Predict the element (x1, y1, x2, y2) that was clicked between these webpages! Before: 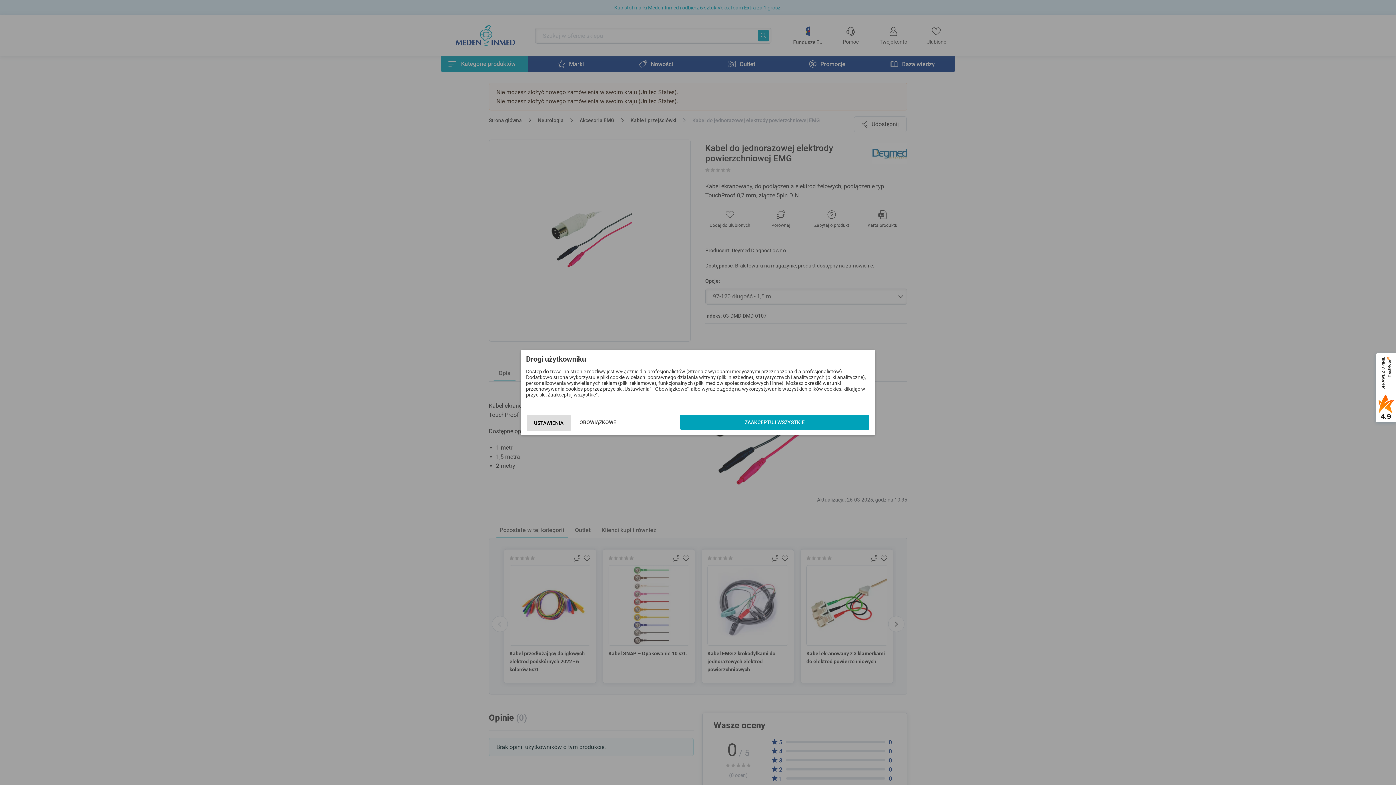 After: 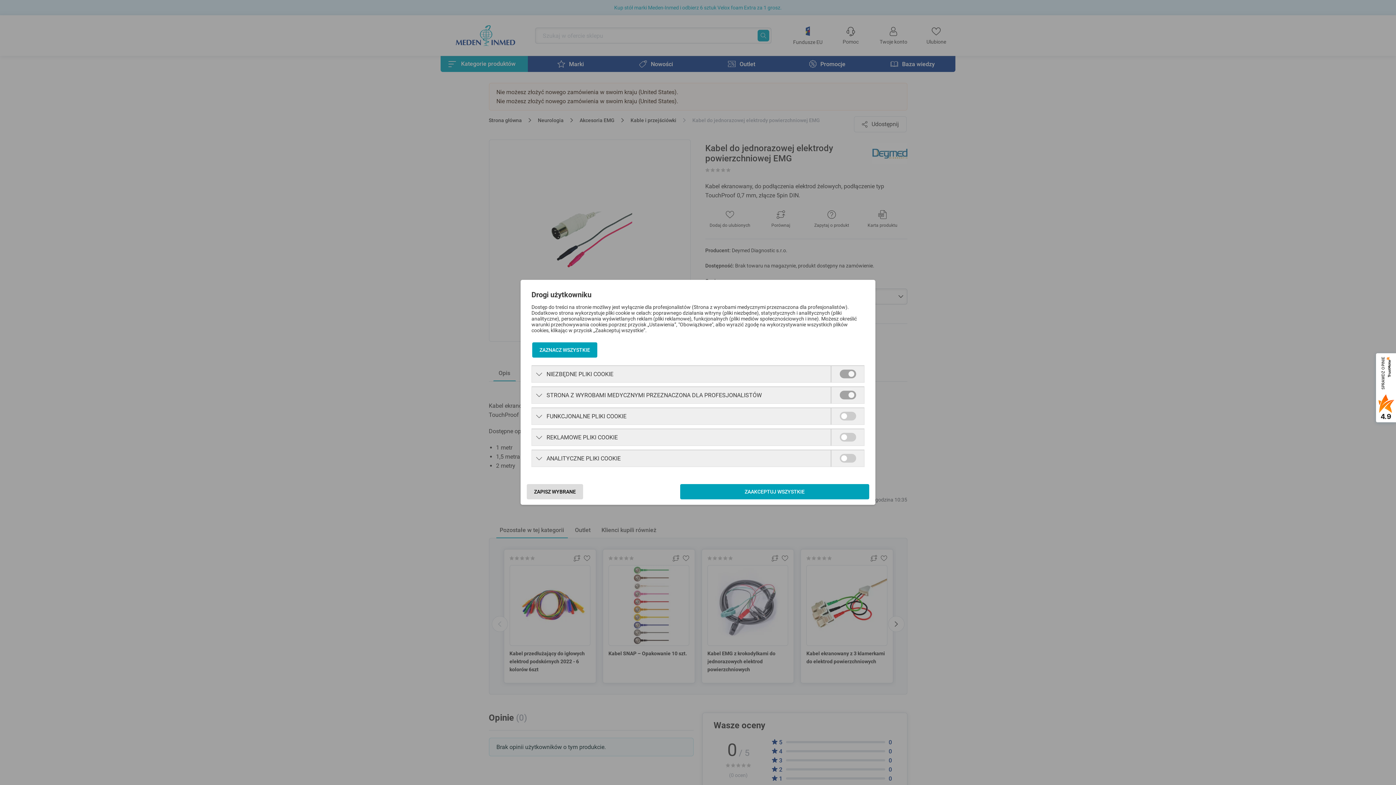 Action: bbox: (526, 414, 570, 431) label: USTAWIENIA